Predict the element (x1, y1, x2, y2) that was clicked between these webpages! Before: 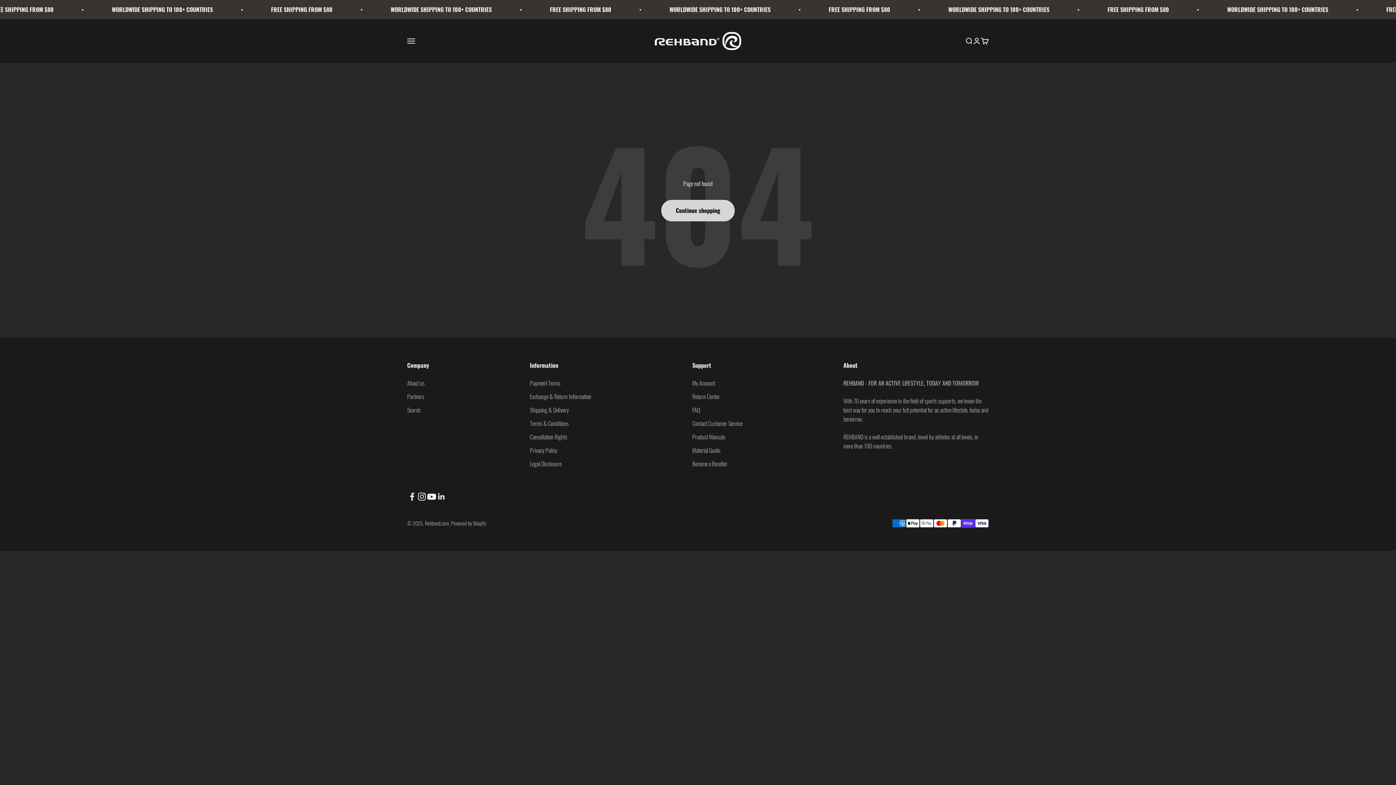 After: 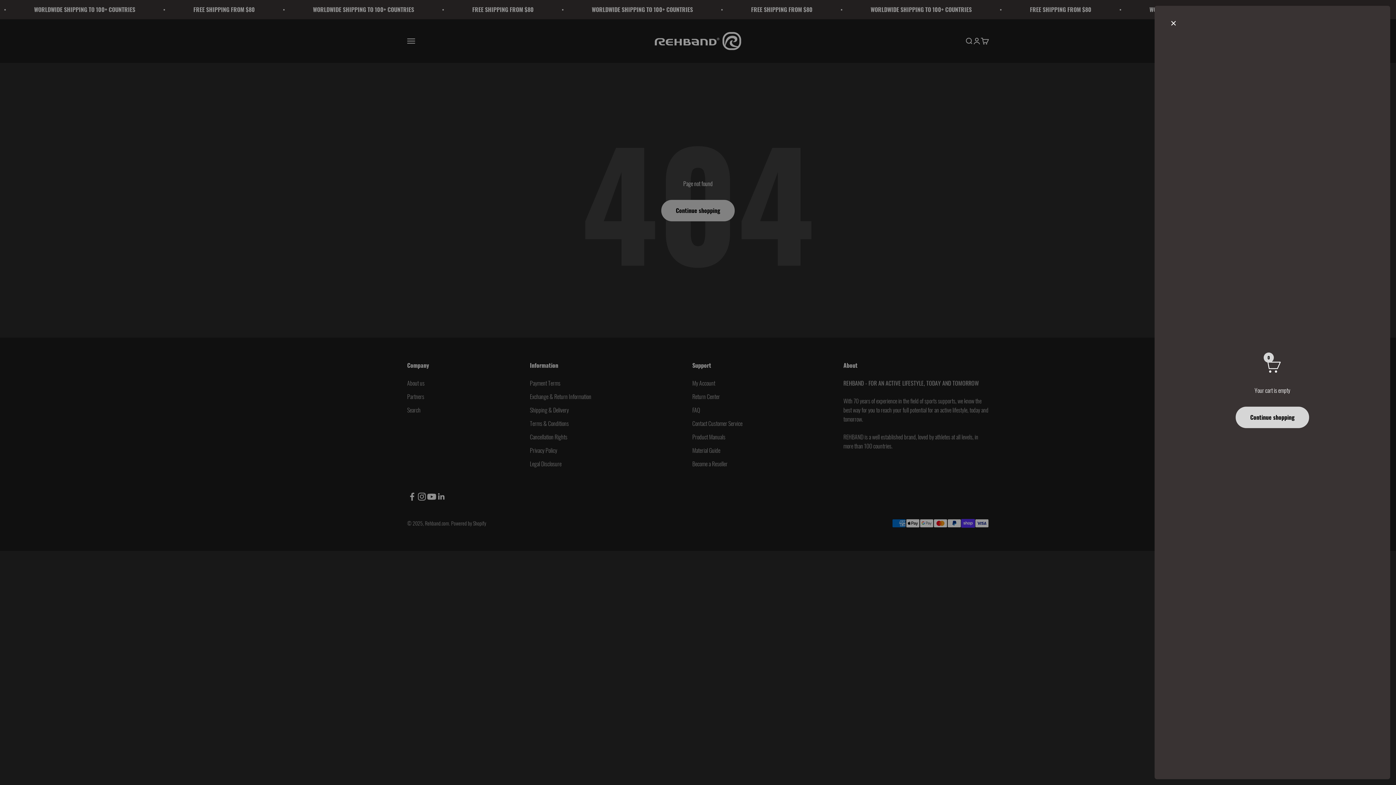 Action: bbox: (981, 37, 989, 45) label: Cart
0 items
0